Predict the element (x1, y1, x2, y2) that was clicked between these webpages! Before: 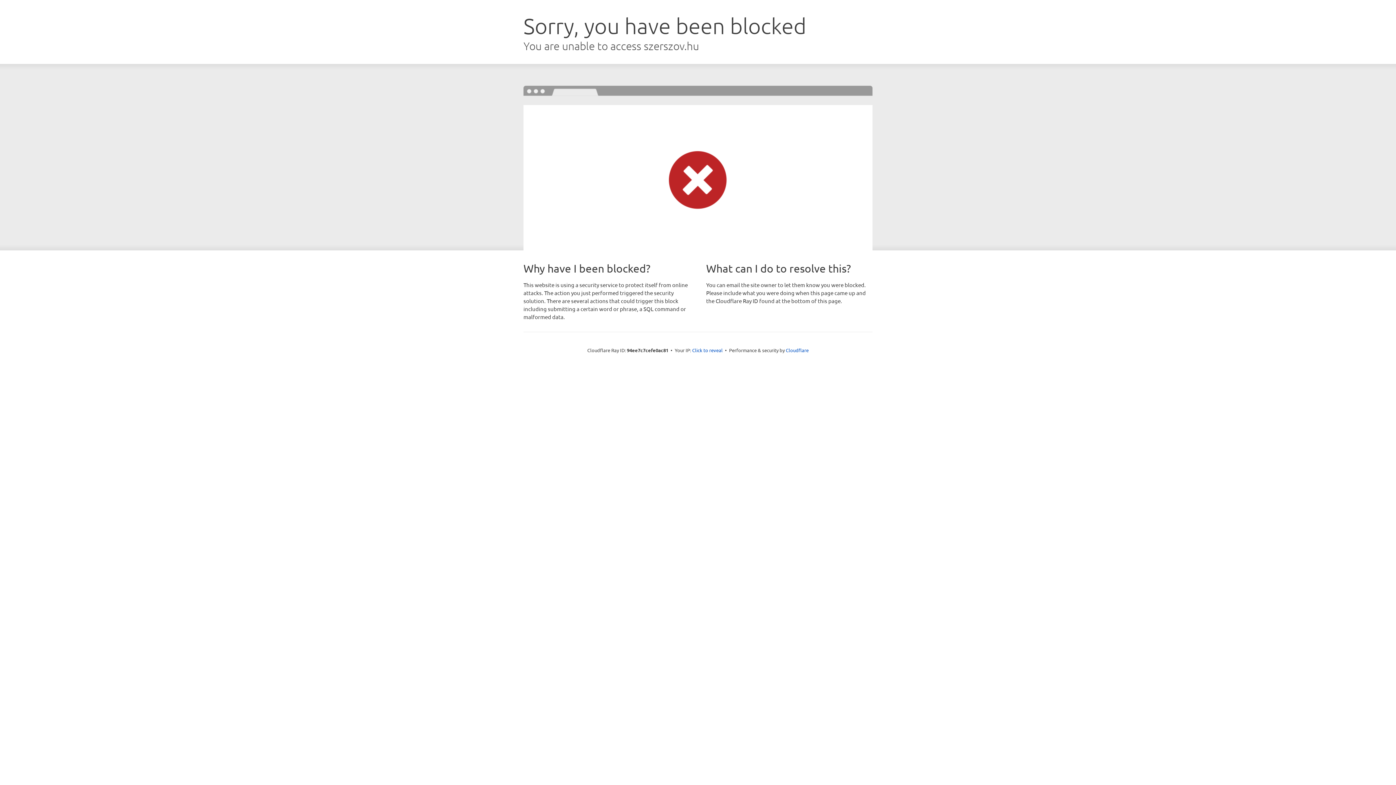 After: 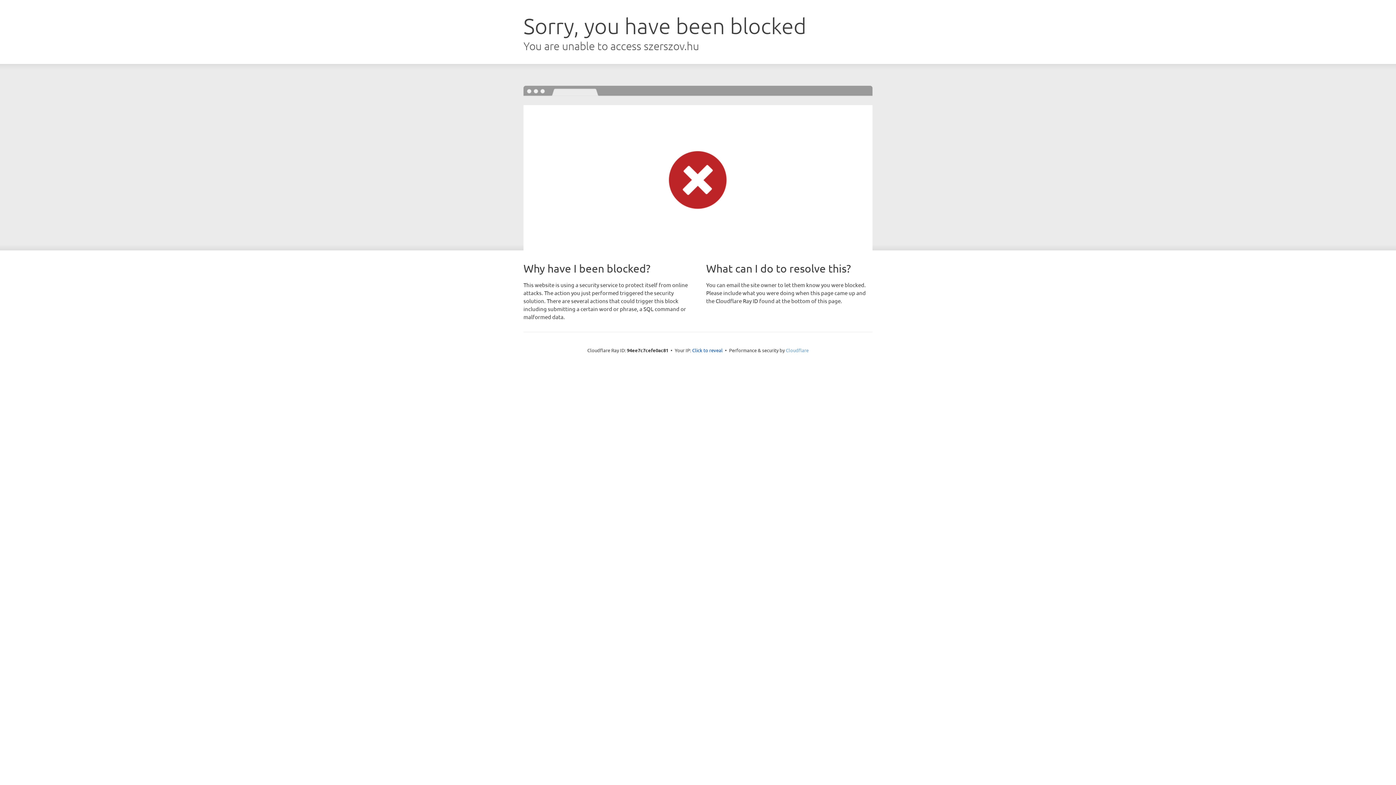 Action: label: Cloudflare bbox: (786, 347, 808, 353)